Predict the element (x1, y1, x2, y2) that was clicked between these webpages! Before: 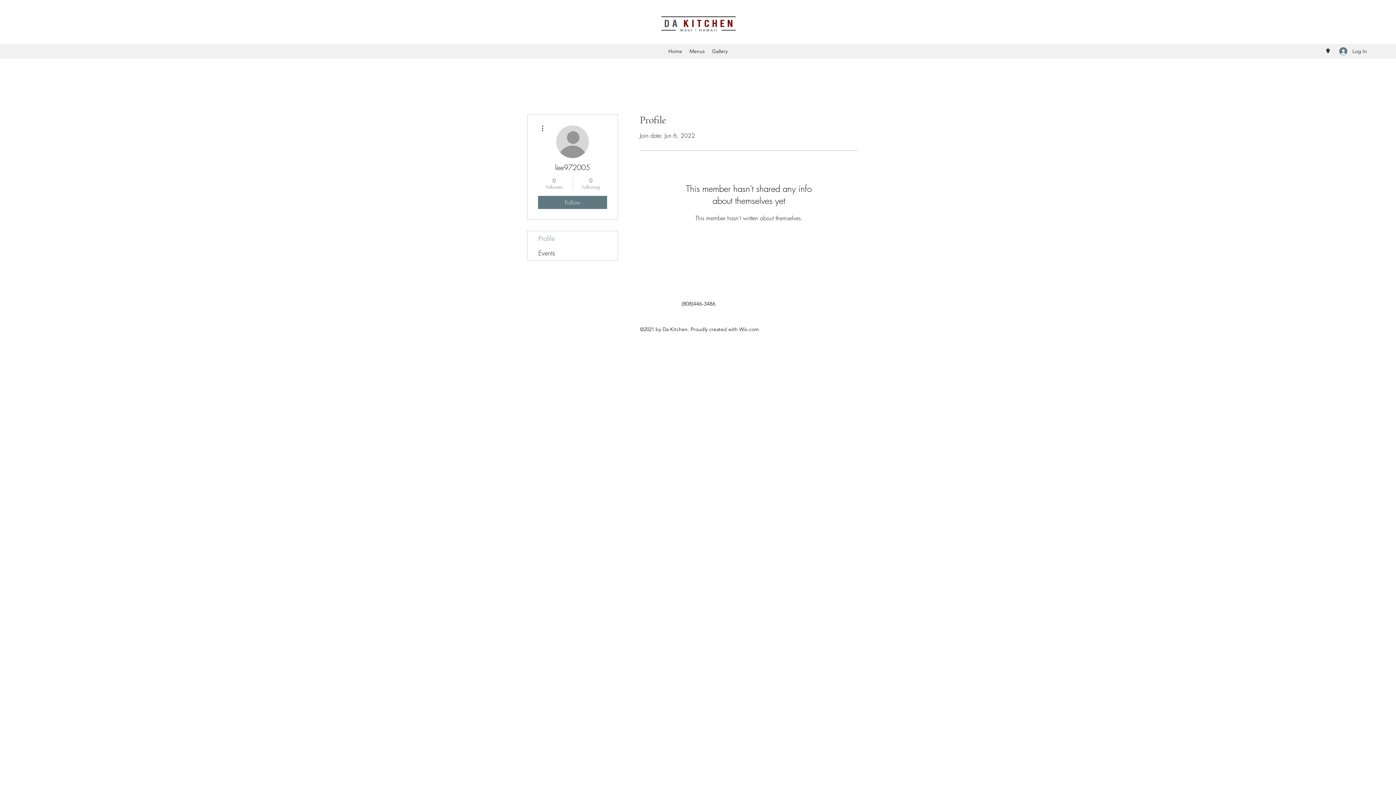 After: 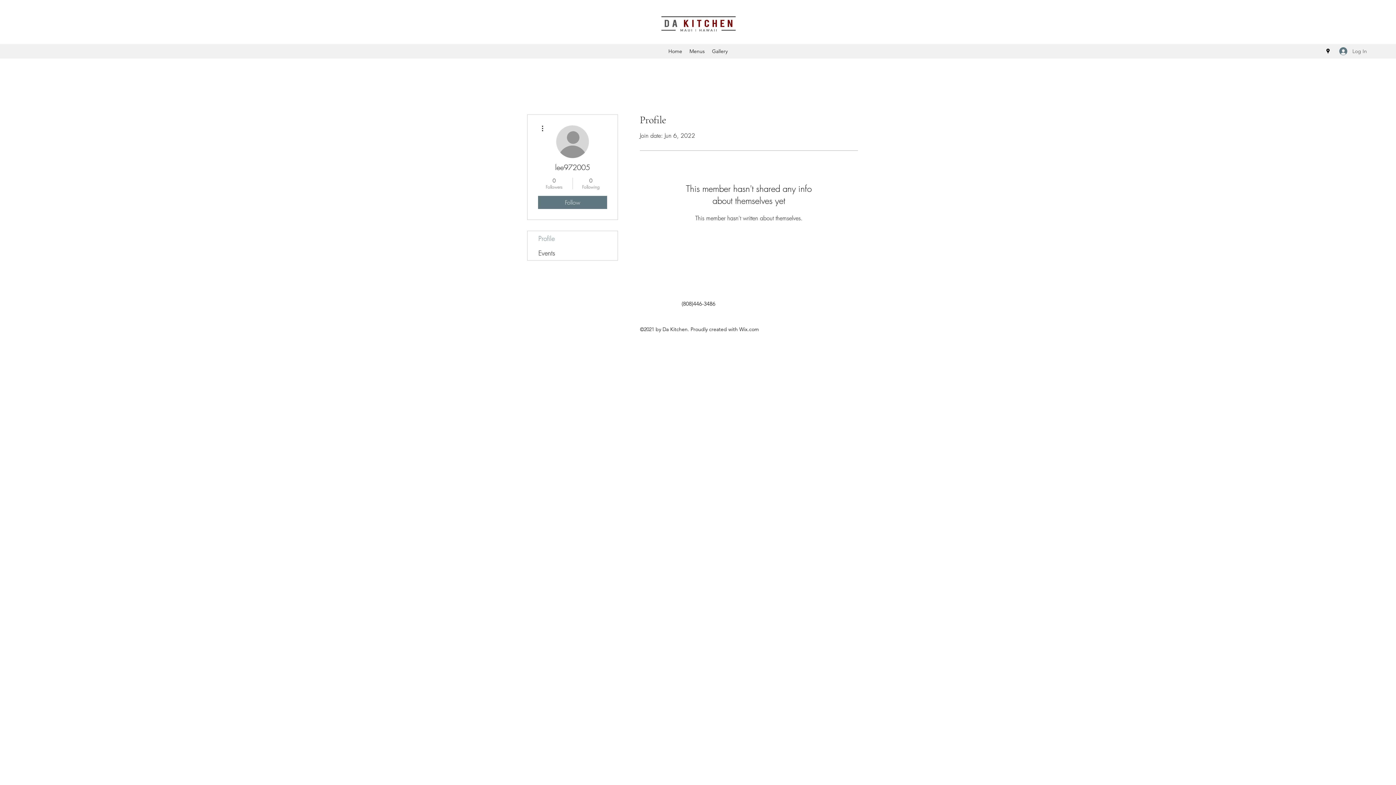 Action: bbox: (1334, 44, 1367, 58) label: Log In